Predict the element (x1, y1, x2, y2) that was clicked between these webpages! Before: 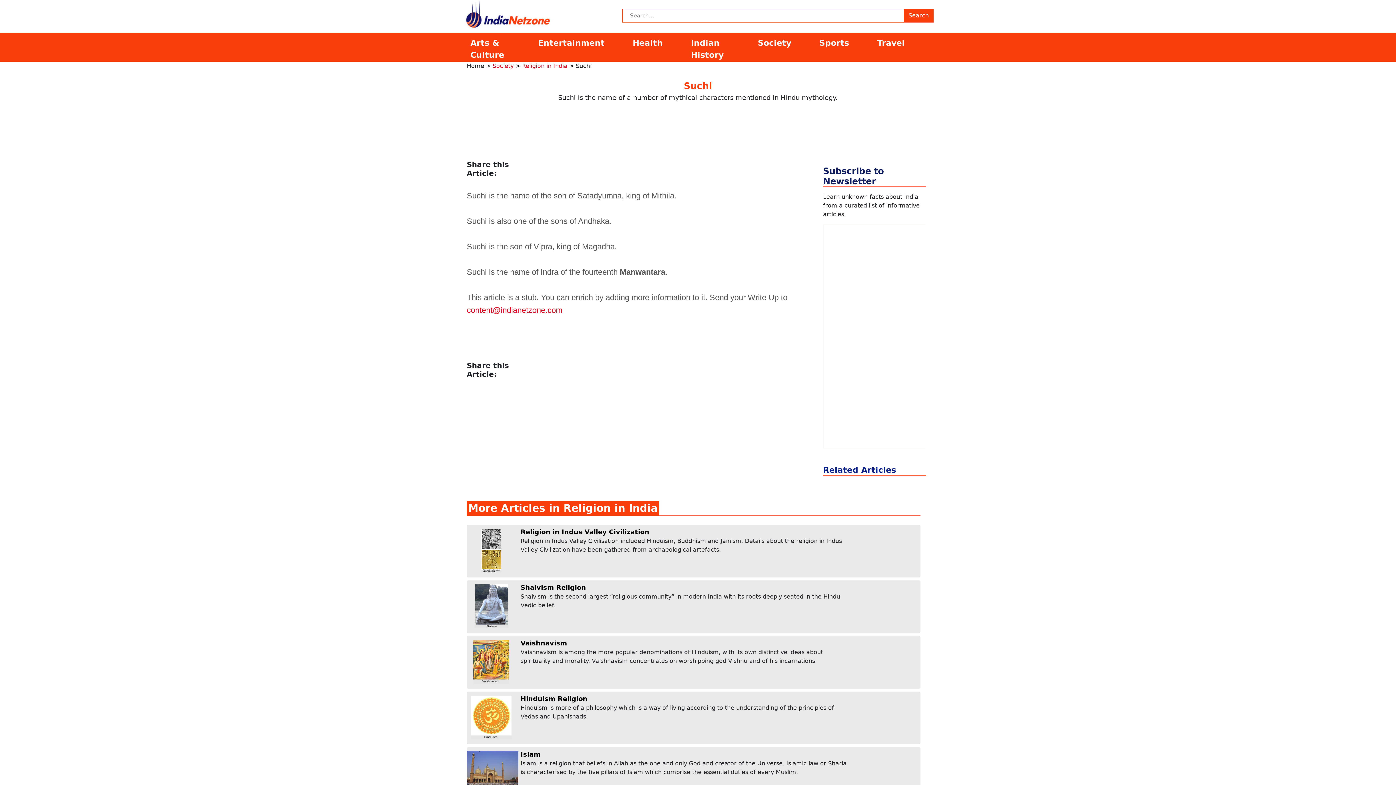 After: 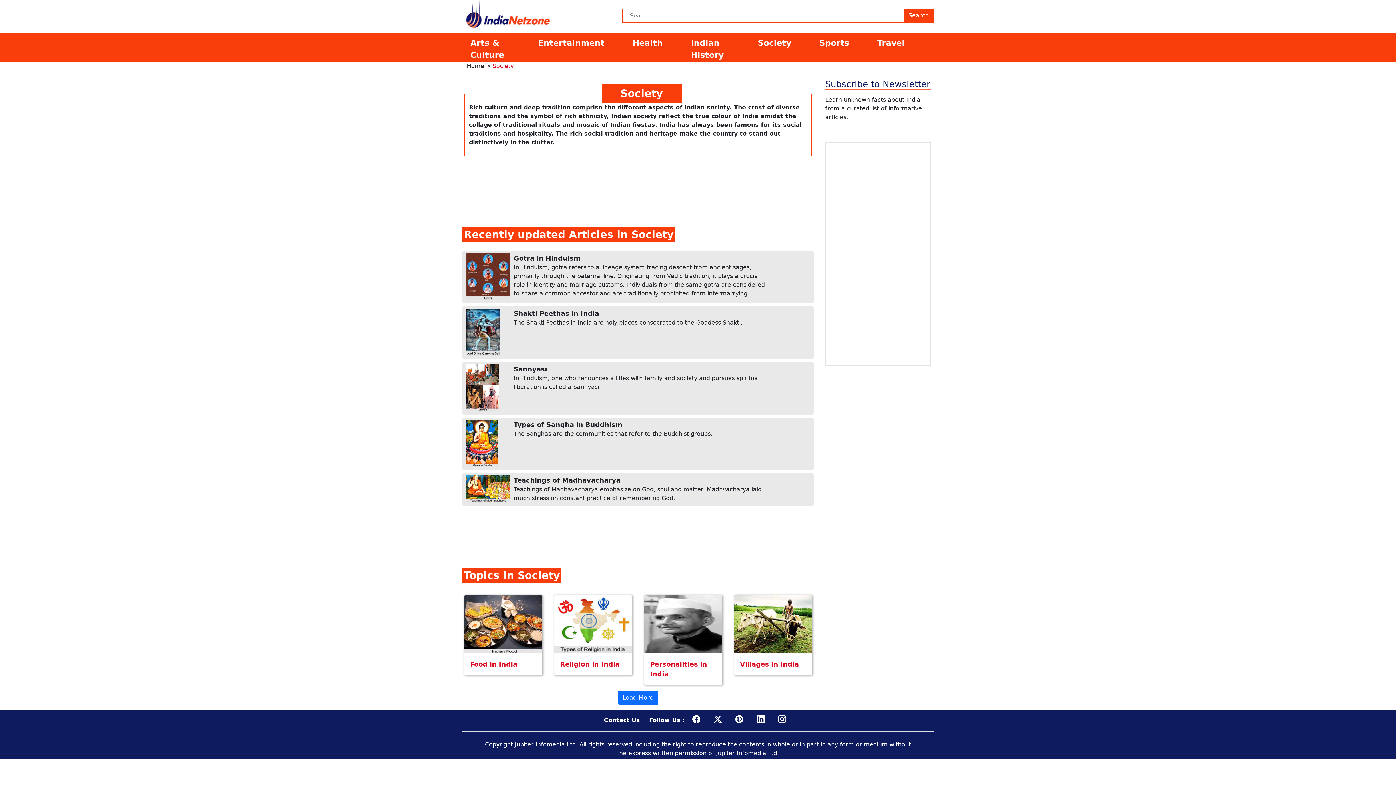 Action: label: Society bbox: (754, 36, 815, 49)